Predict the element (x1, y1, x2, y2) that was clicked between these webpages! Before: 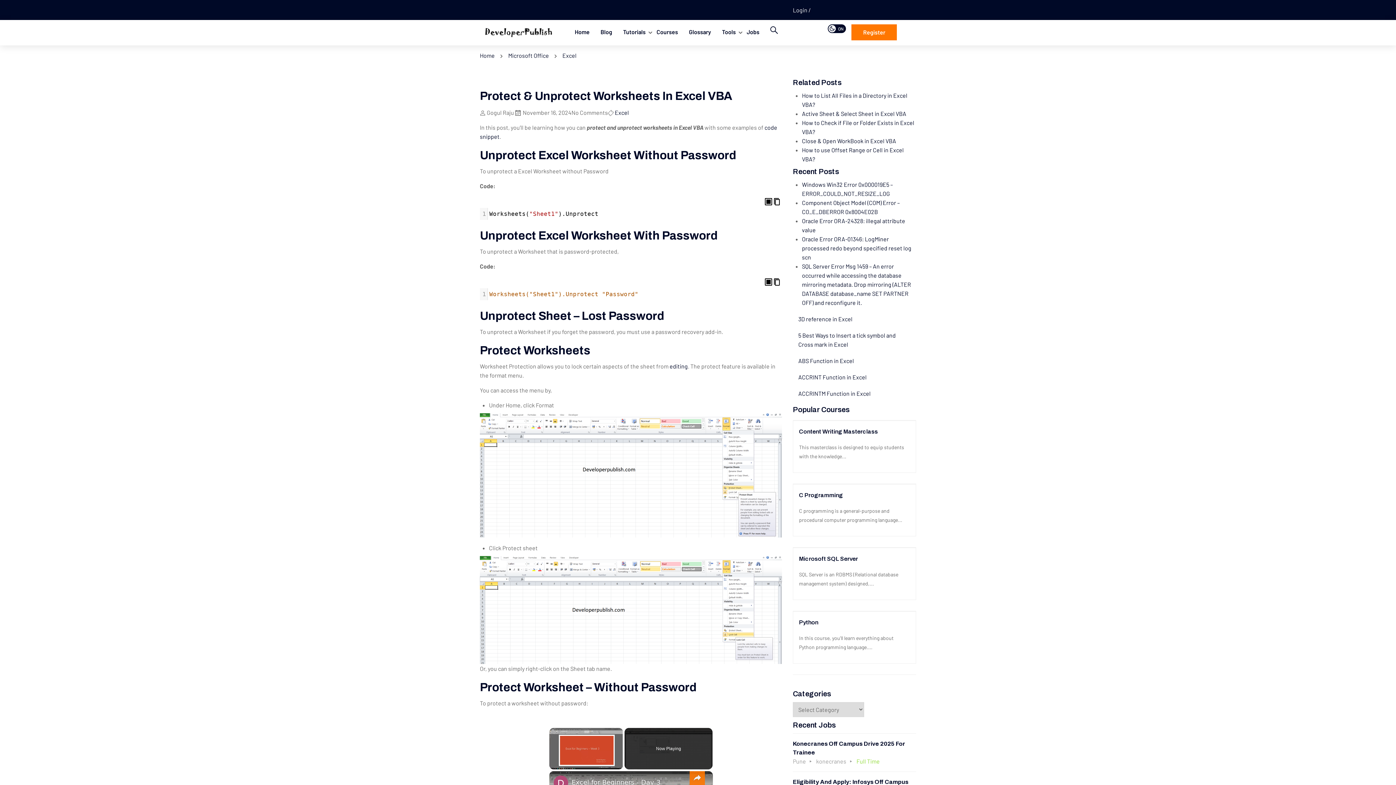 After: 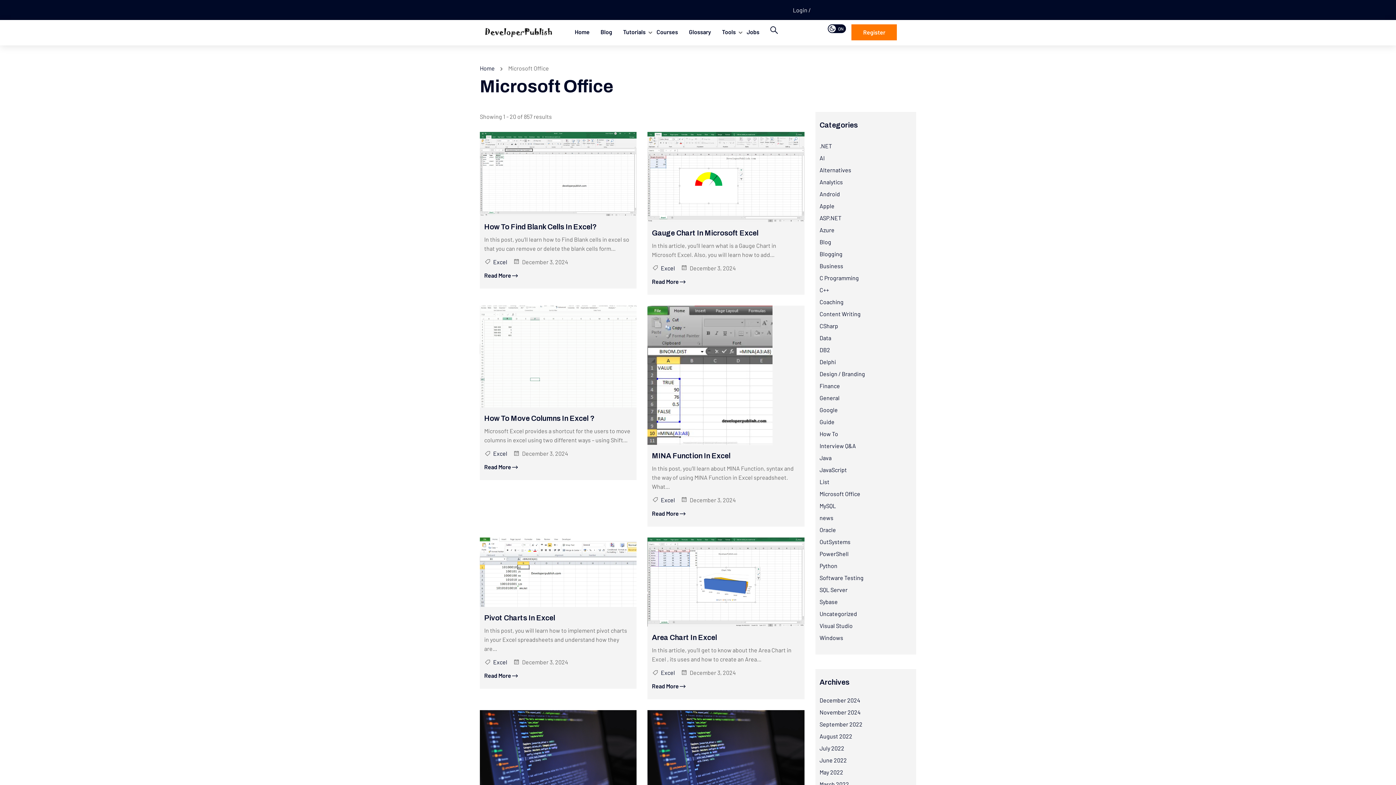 Action: bbox: (508, 52, 549, 58) label: Microsoft Office